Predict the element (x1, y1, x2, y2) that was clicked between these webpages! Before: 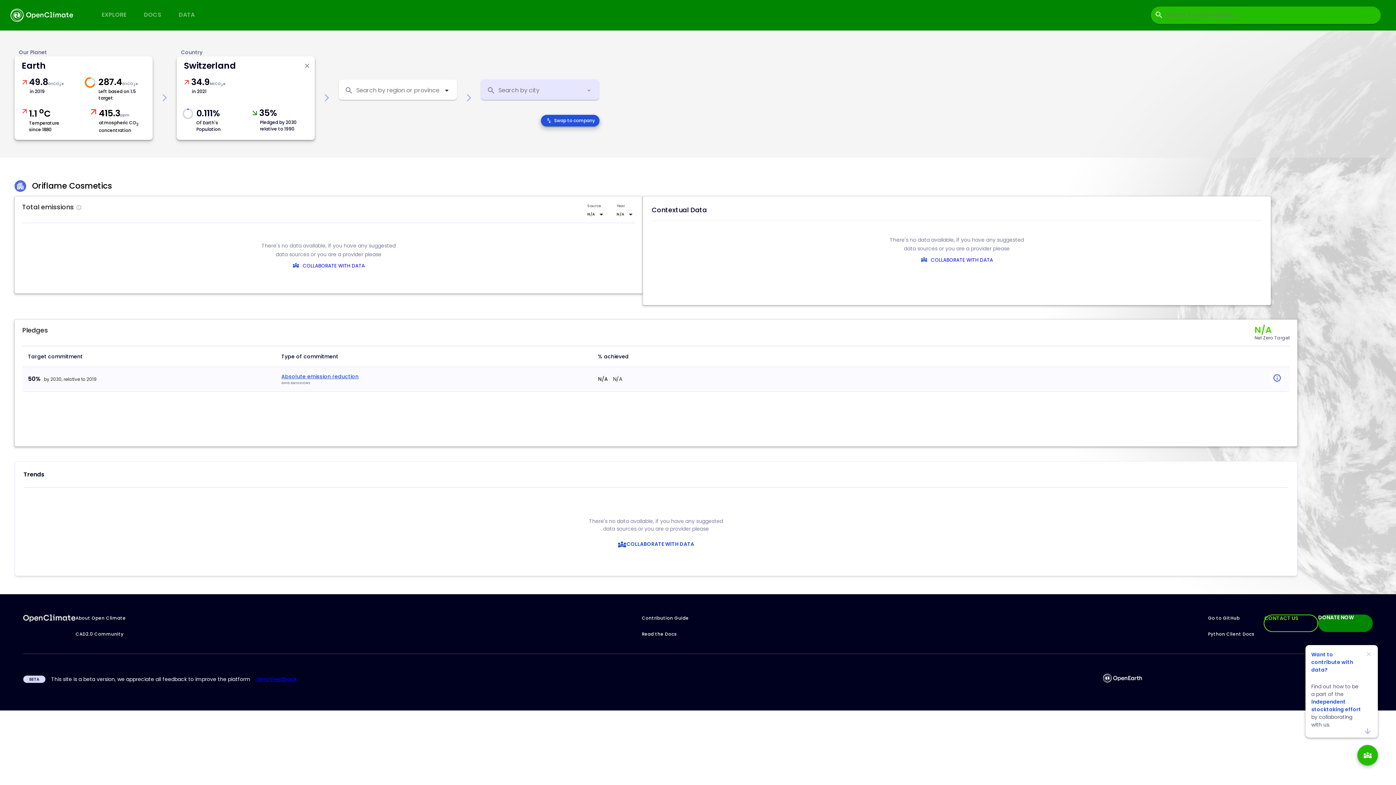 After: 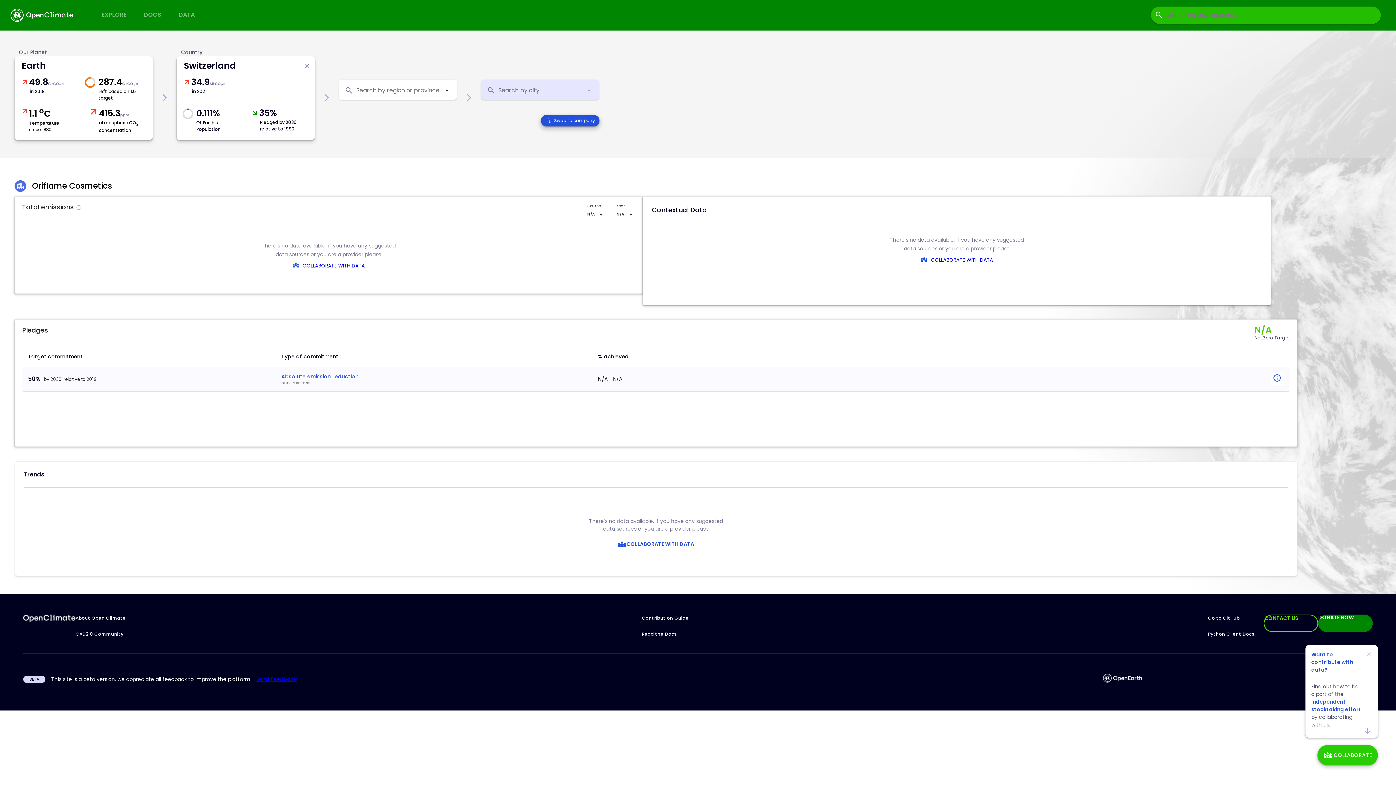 Action: label: add bbox: (1357, 745, 1378, 765)